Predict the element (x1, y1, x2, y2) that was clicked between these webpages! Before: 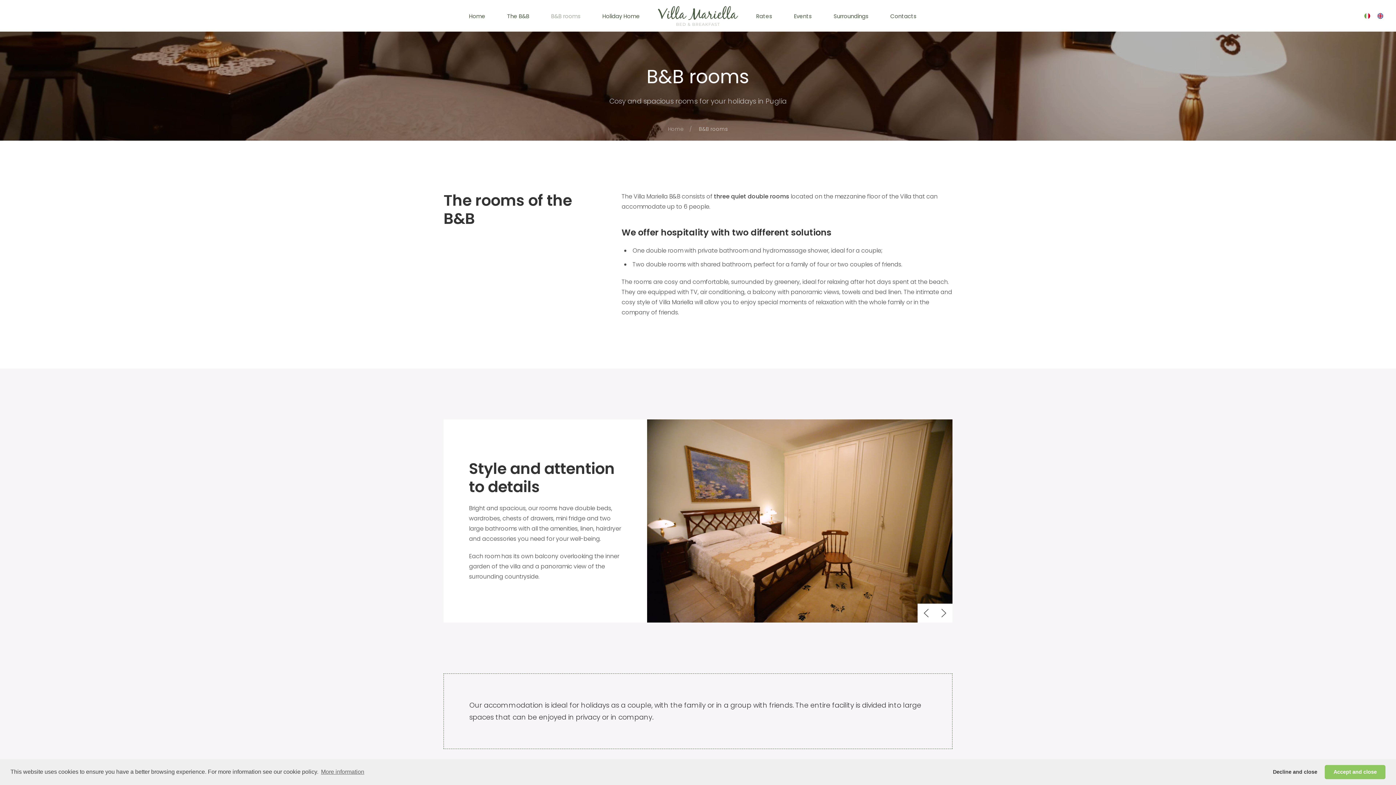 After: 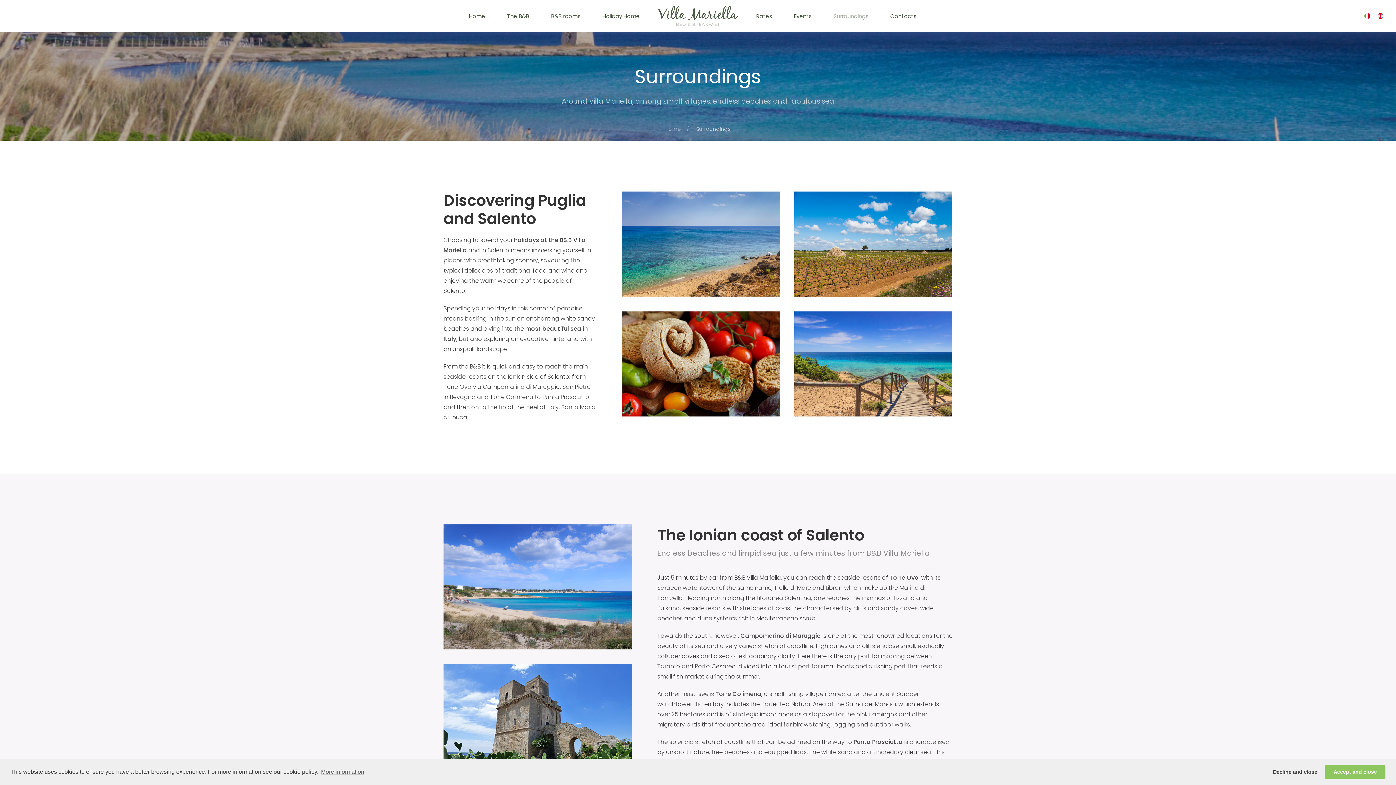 Action: bbox: (833, 6, 868, 26) label: Surroundings